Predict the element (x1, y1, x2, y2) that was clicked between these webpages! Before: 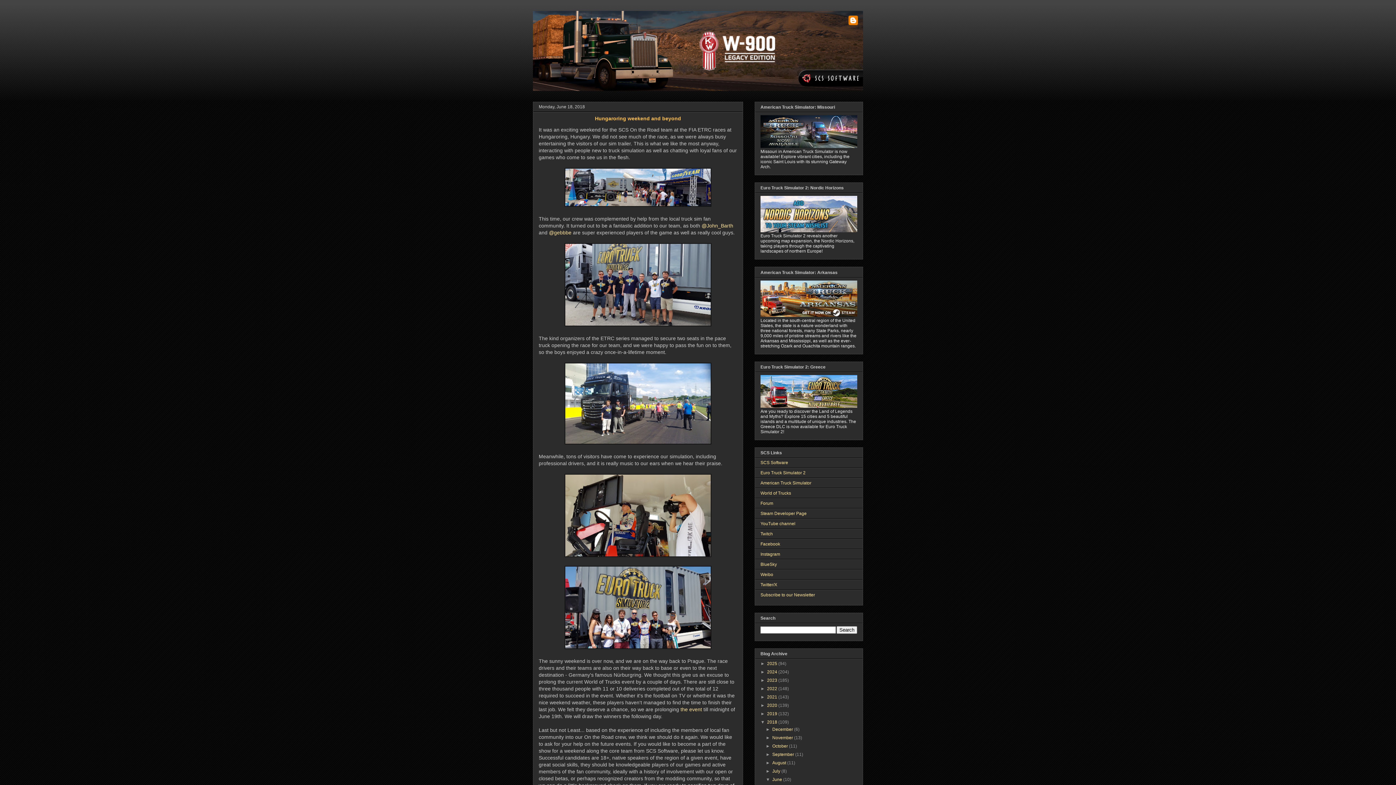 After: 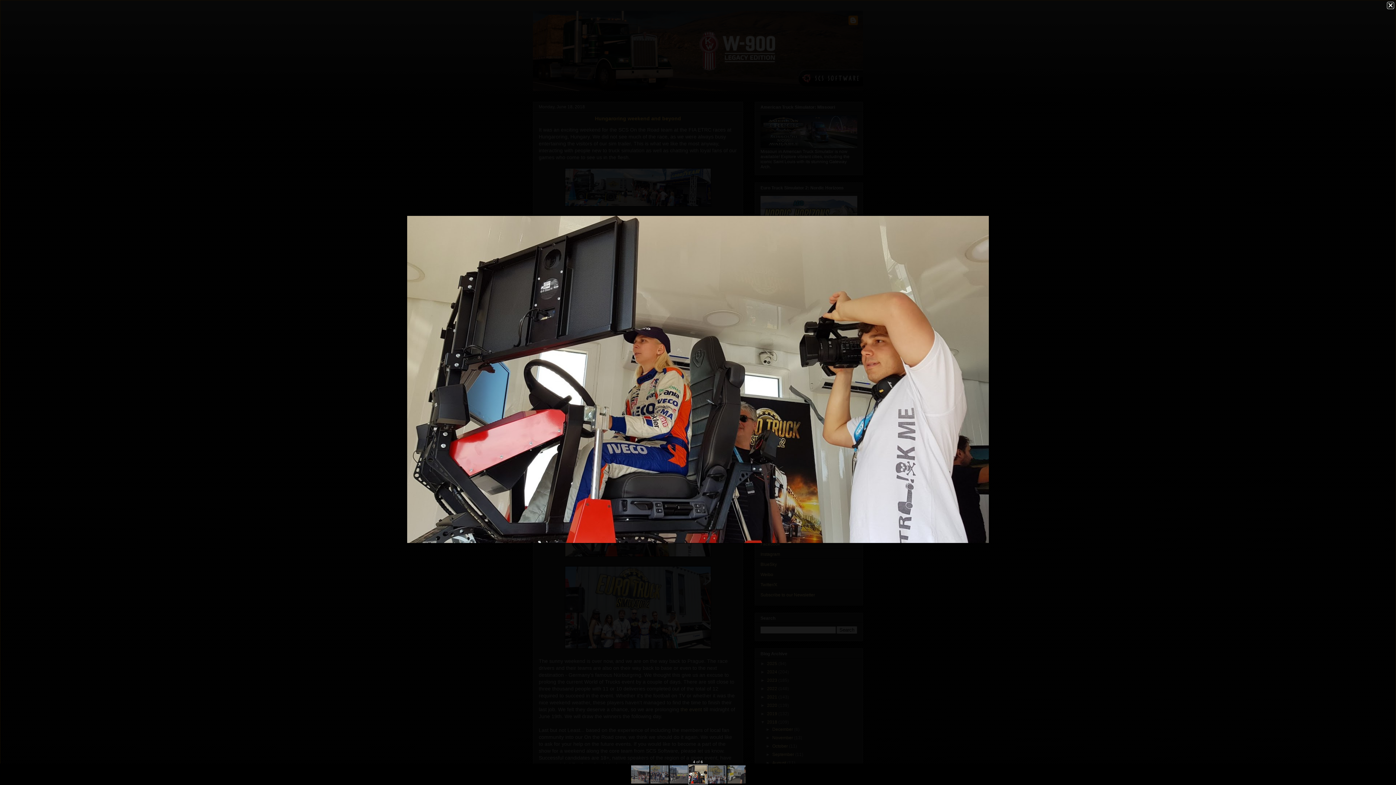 Action: bbox: (564, 552, 711, 558)